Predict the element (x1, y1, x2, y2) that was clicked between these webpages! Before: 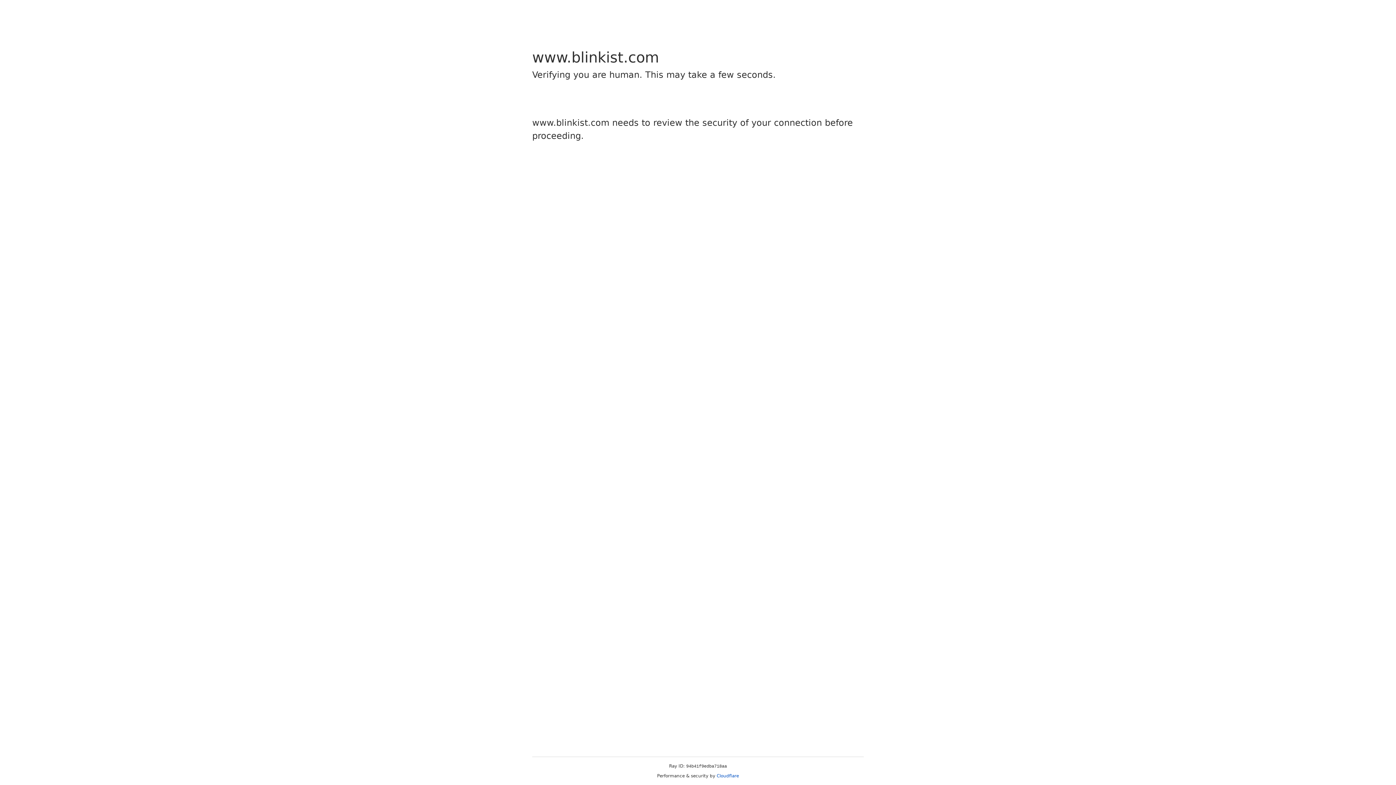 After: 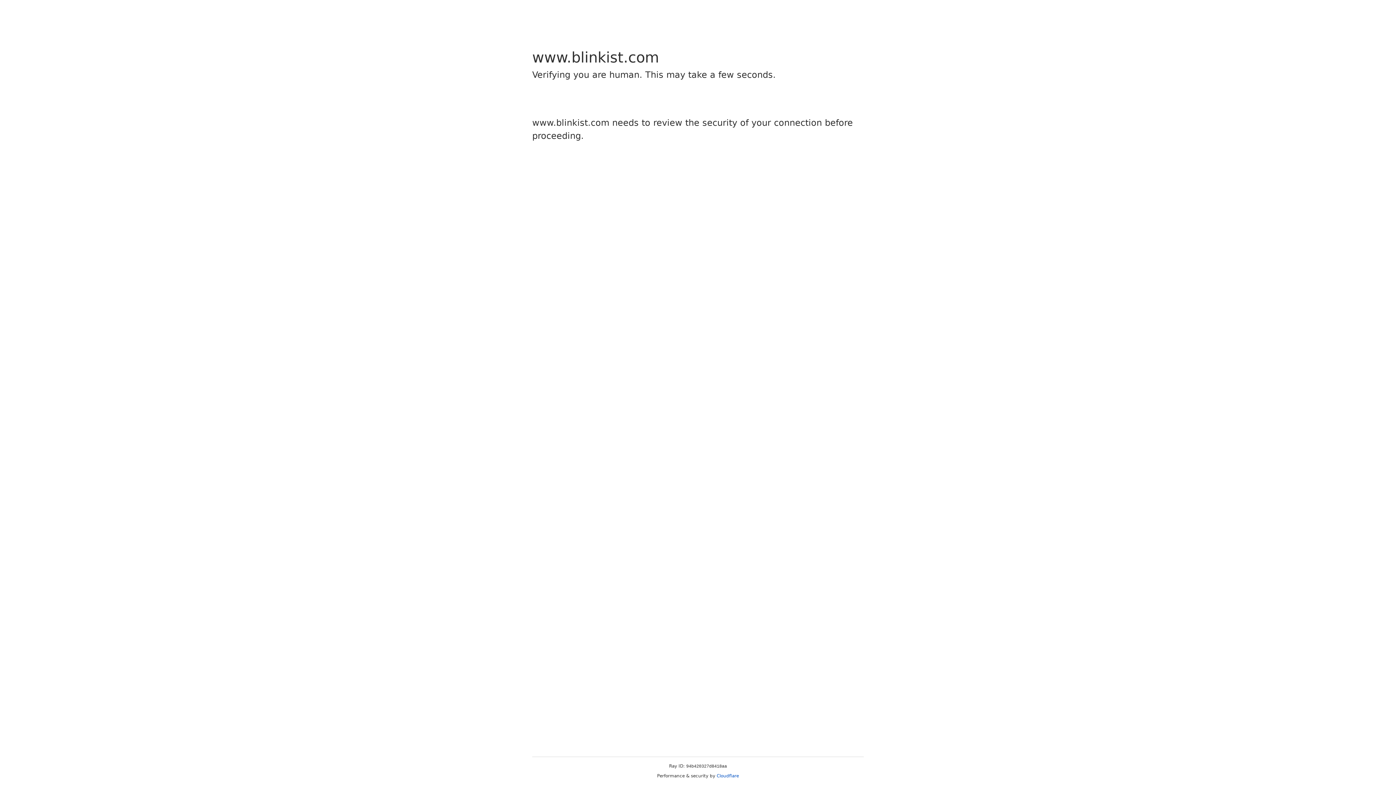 Action: label: Cloudflare bbox: (716, 773, 739, 778)